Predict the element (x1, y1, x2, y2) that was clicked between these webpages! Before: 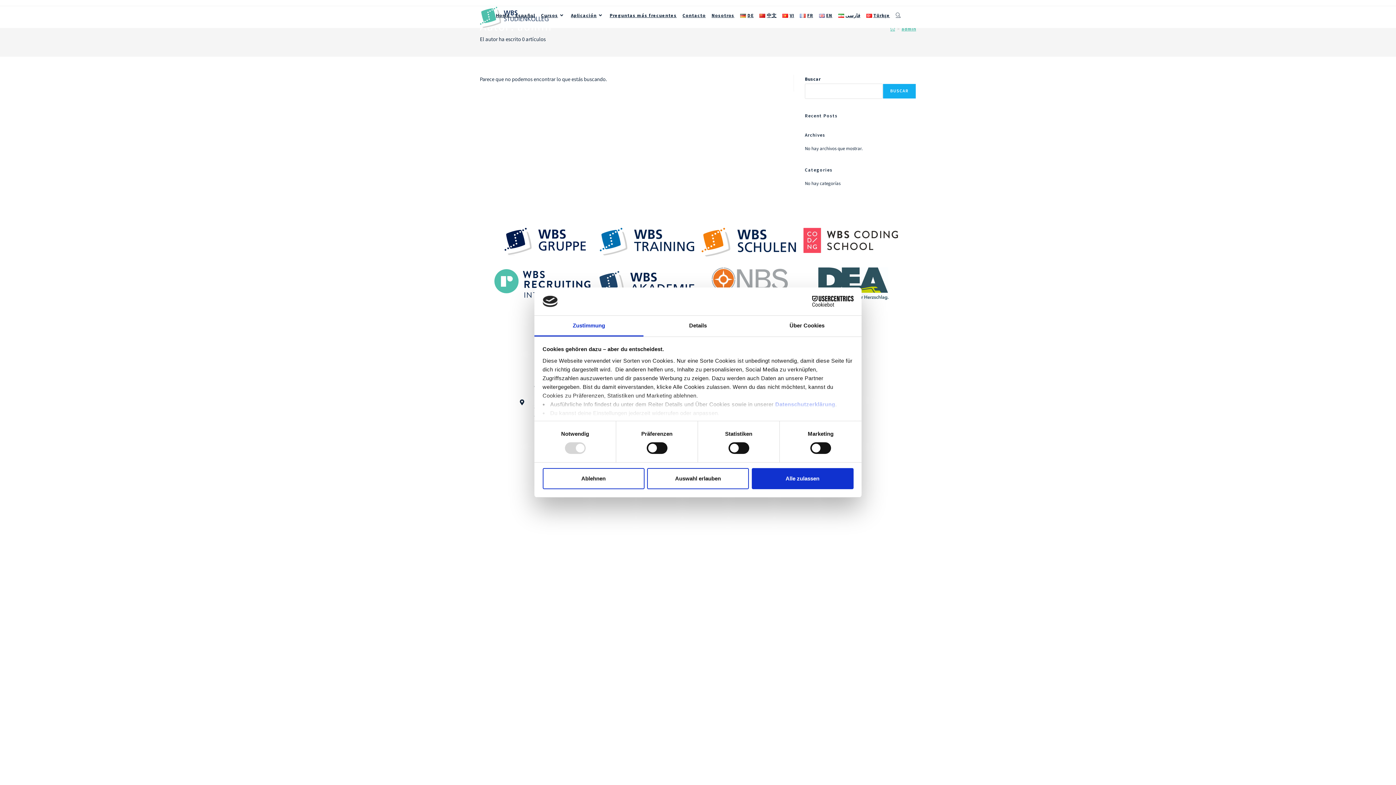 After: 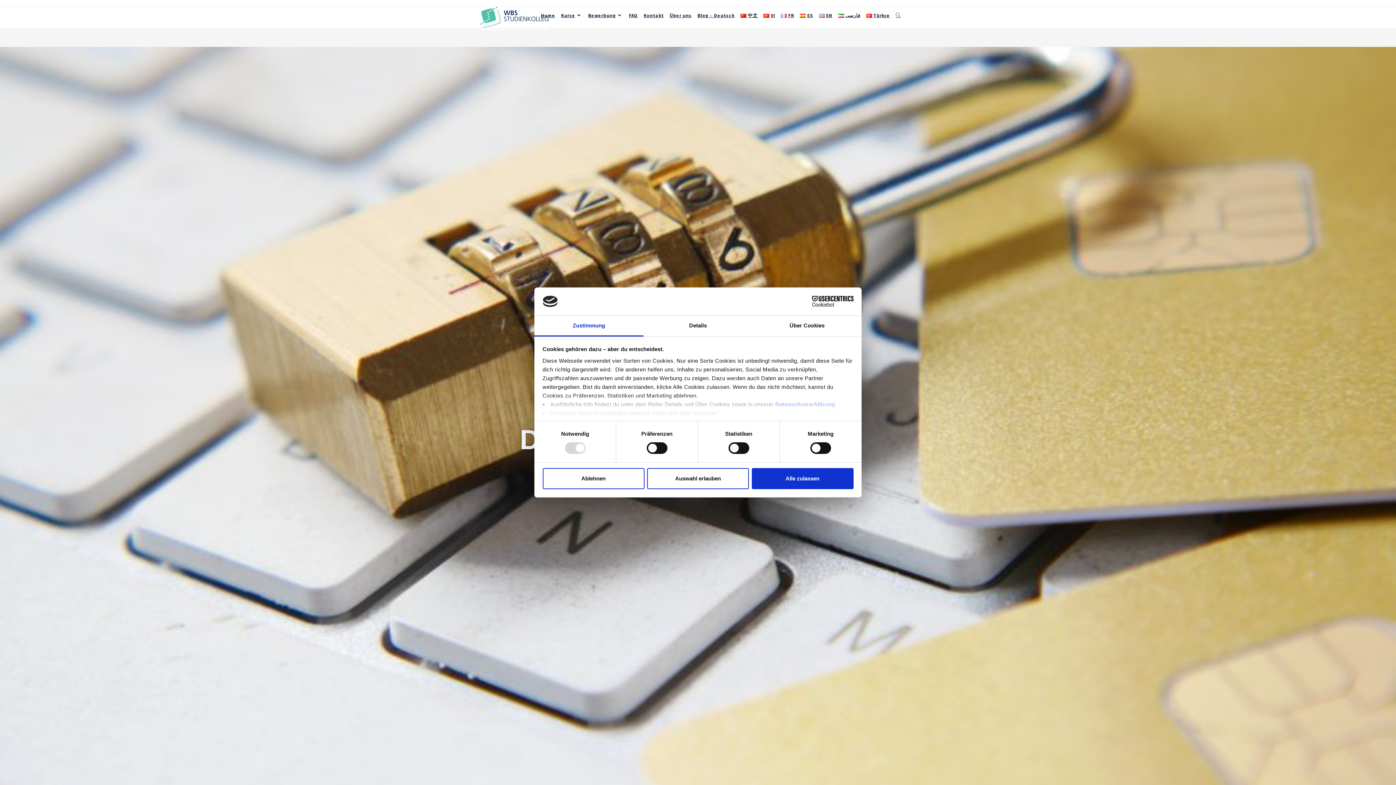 Action: label: Datenschutzerklärung bbox: (775, 401, 835, 407)